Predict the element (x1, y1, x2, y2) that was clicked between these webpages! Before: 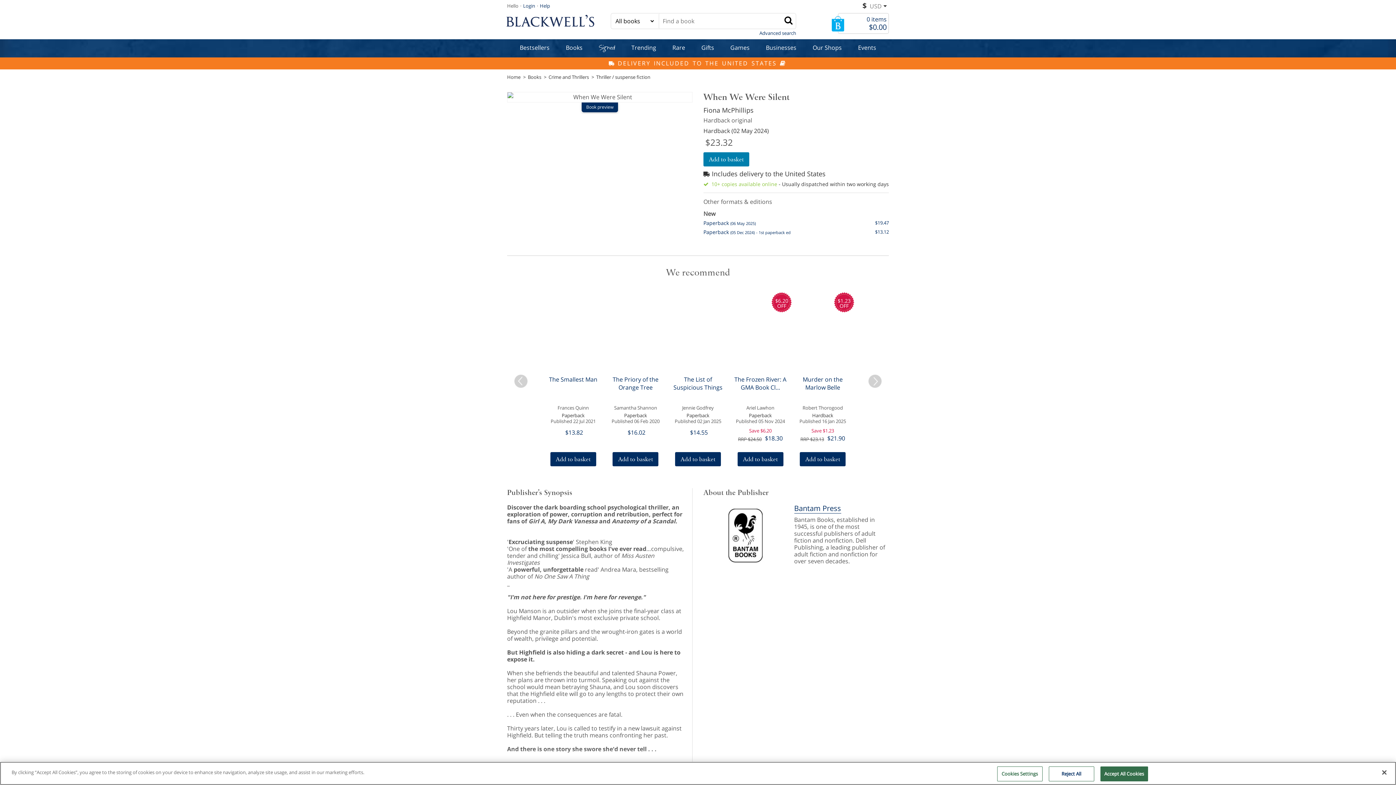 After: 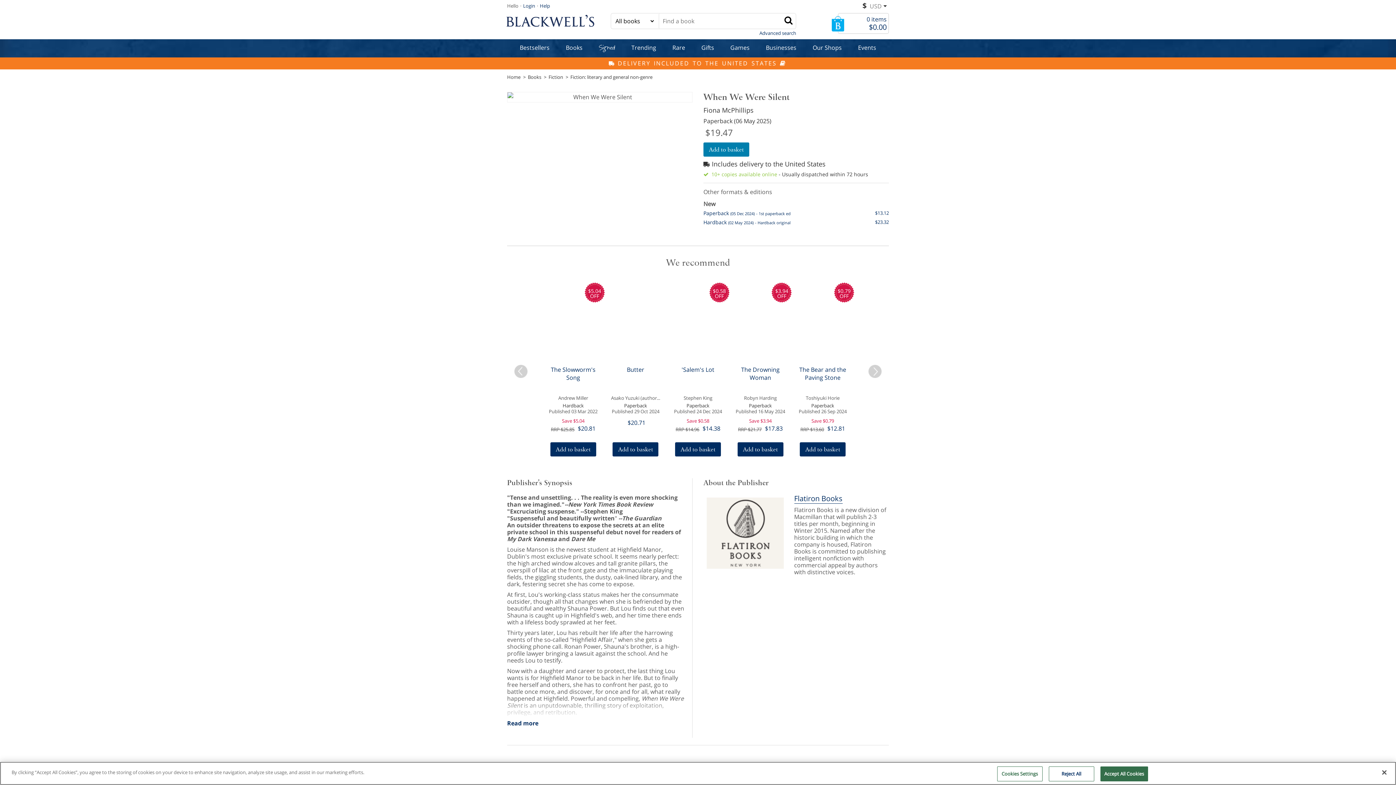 Action: bbox: (703, 218, 889, 228) label: Paperback (06 May 2025)
$19.47